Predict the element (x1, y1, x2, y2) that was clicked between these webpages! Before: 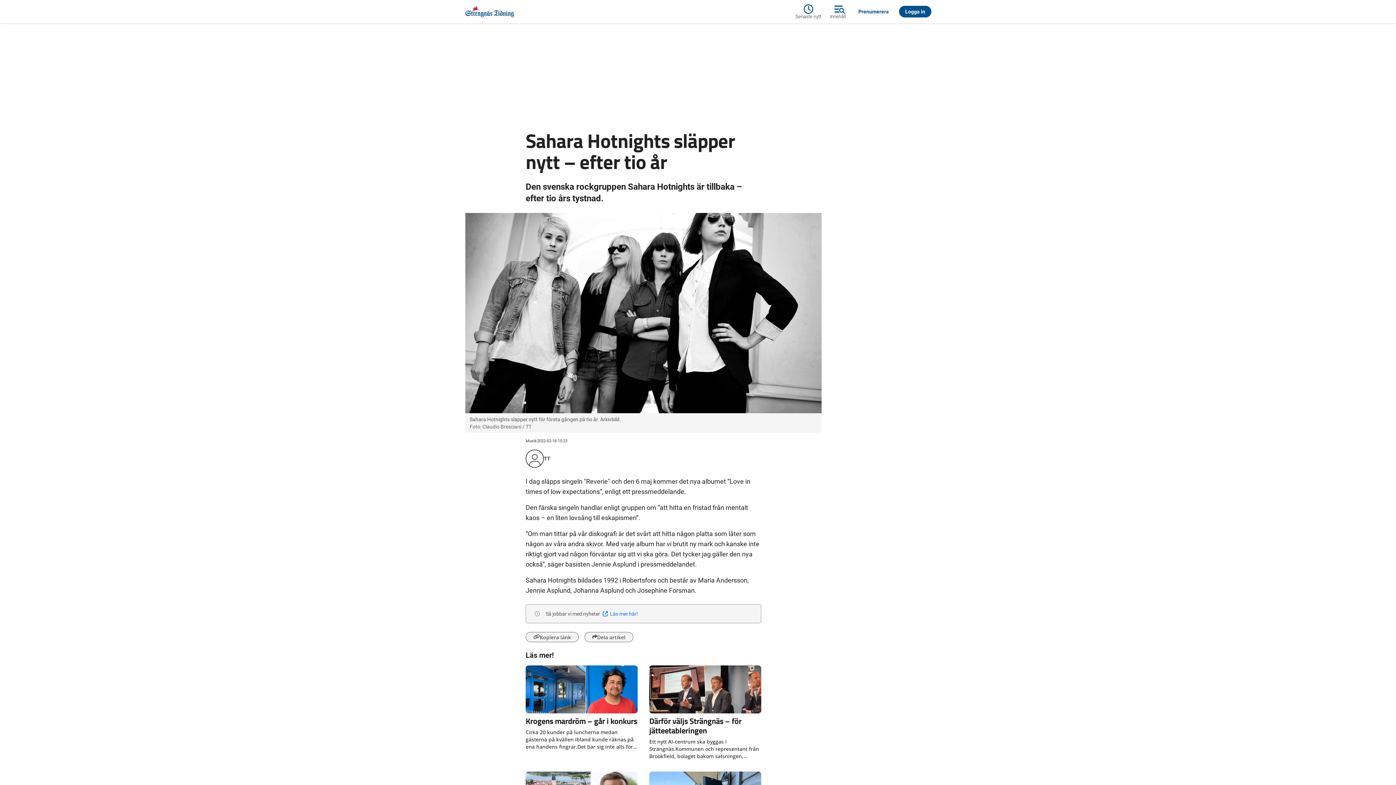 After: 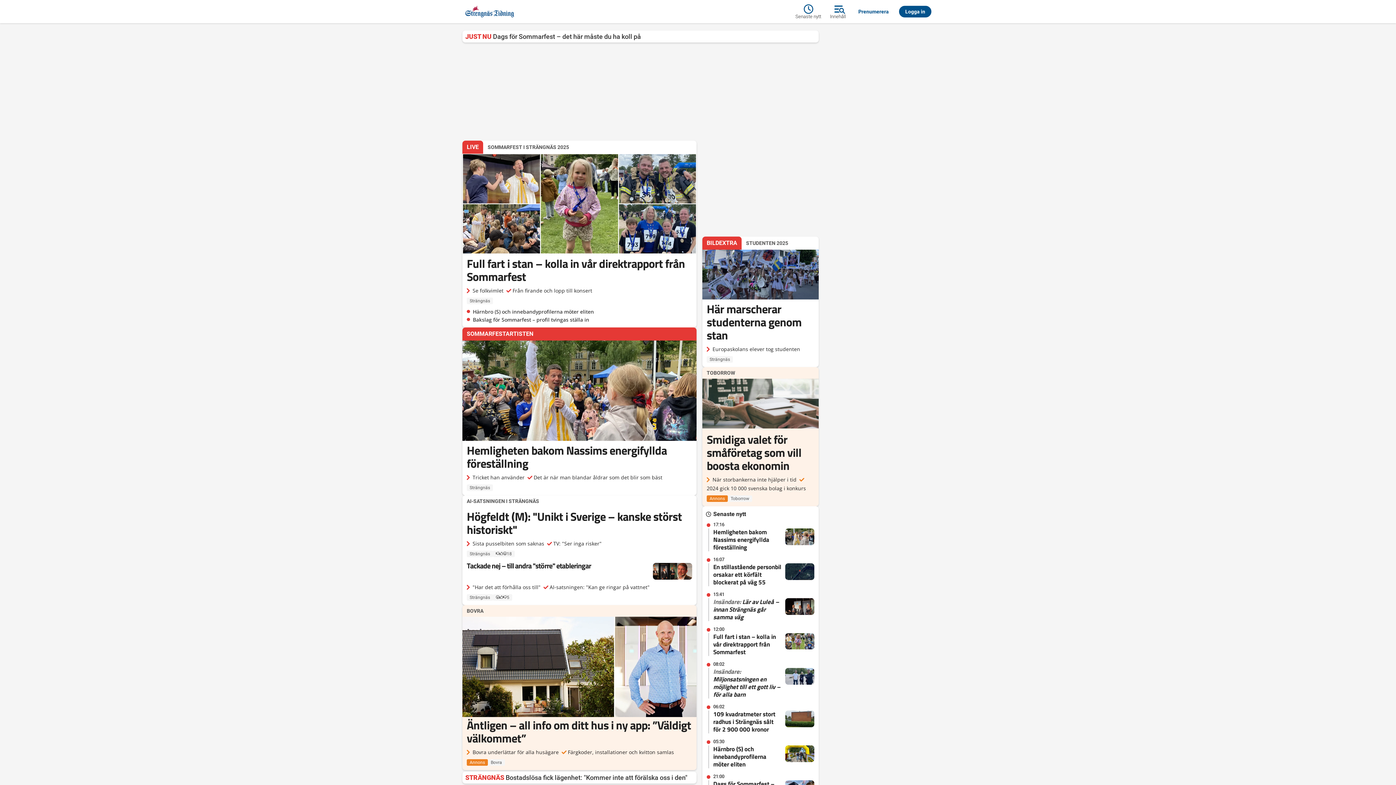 Action: bbox: (462, 2, 773, 20)